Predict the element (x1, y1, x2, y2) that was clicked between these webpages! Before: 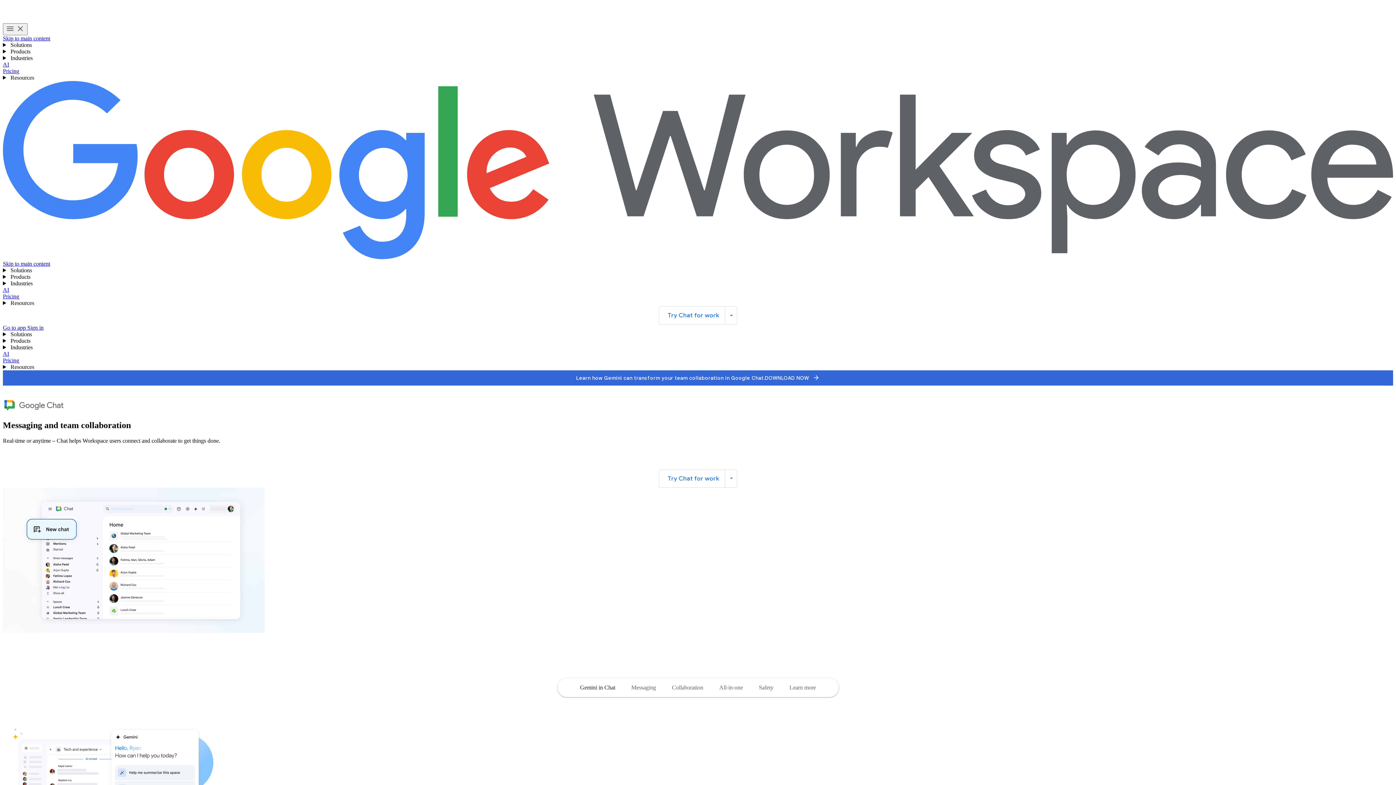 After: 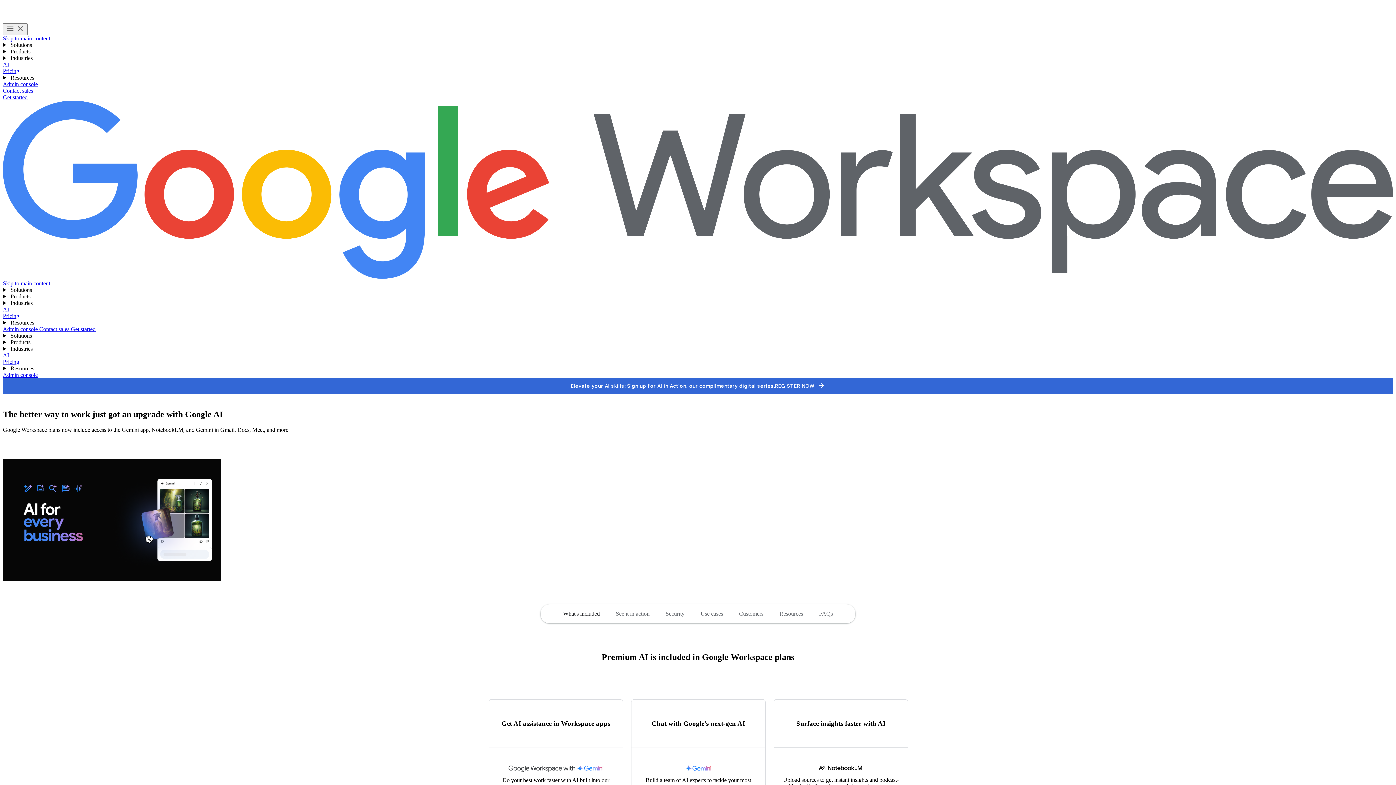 Action: bbox: (2, 61, 9, 67) label: AI